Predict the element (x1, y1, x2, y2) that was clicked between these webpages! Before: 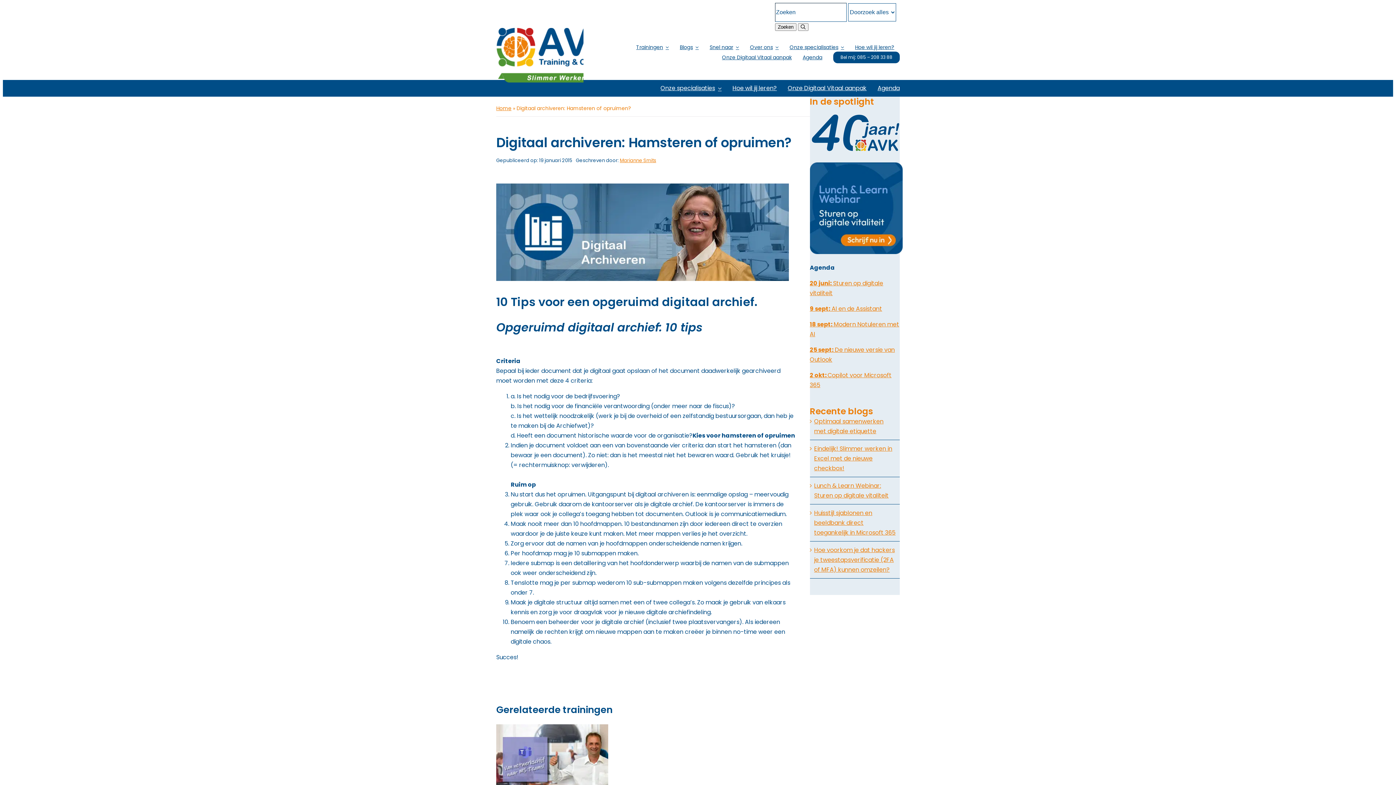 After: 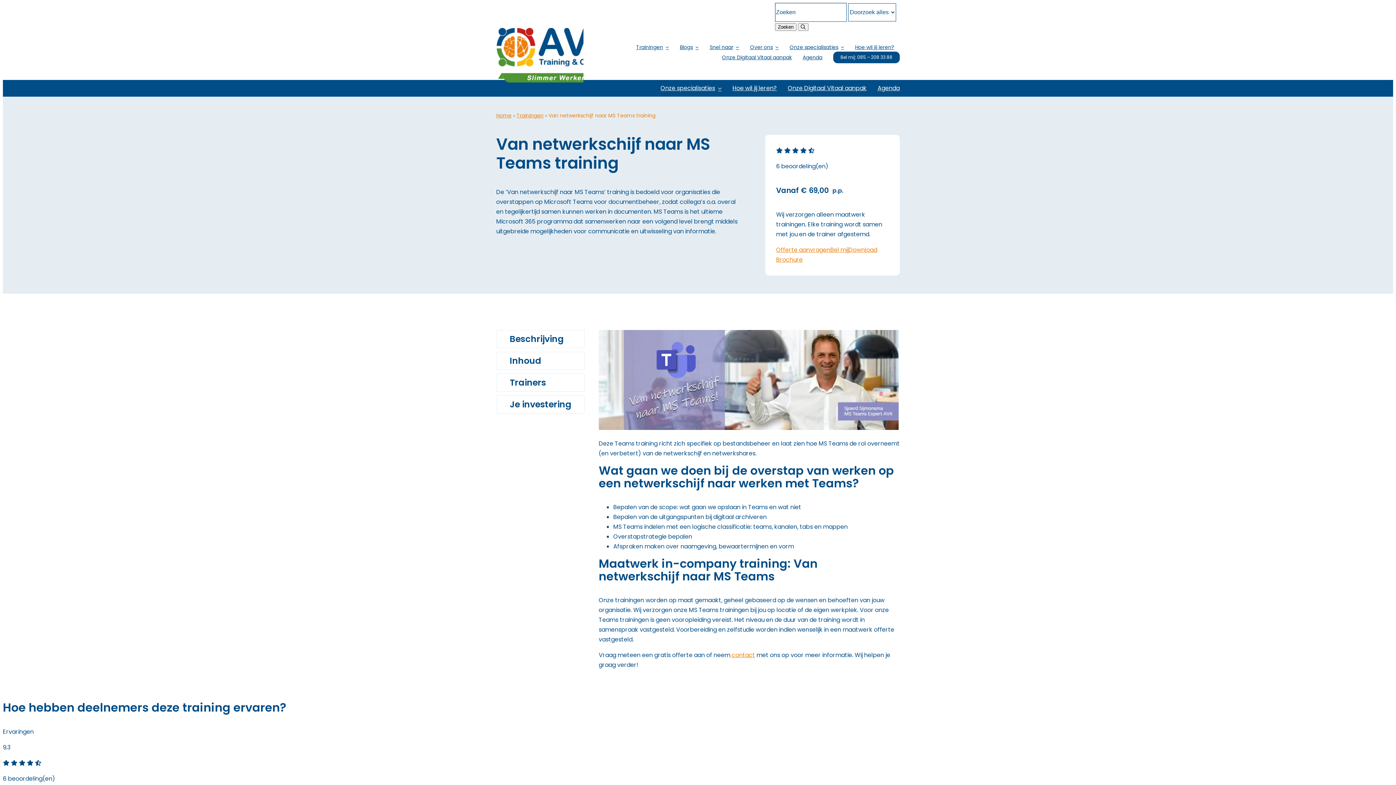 Action: label: Van netwerkschijf naar MS Teams training bbox: (496, 724, 900, 810)